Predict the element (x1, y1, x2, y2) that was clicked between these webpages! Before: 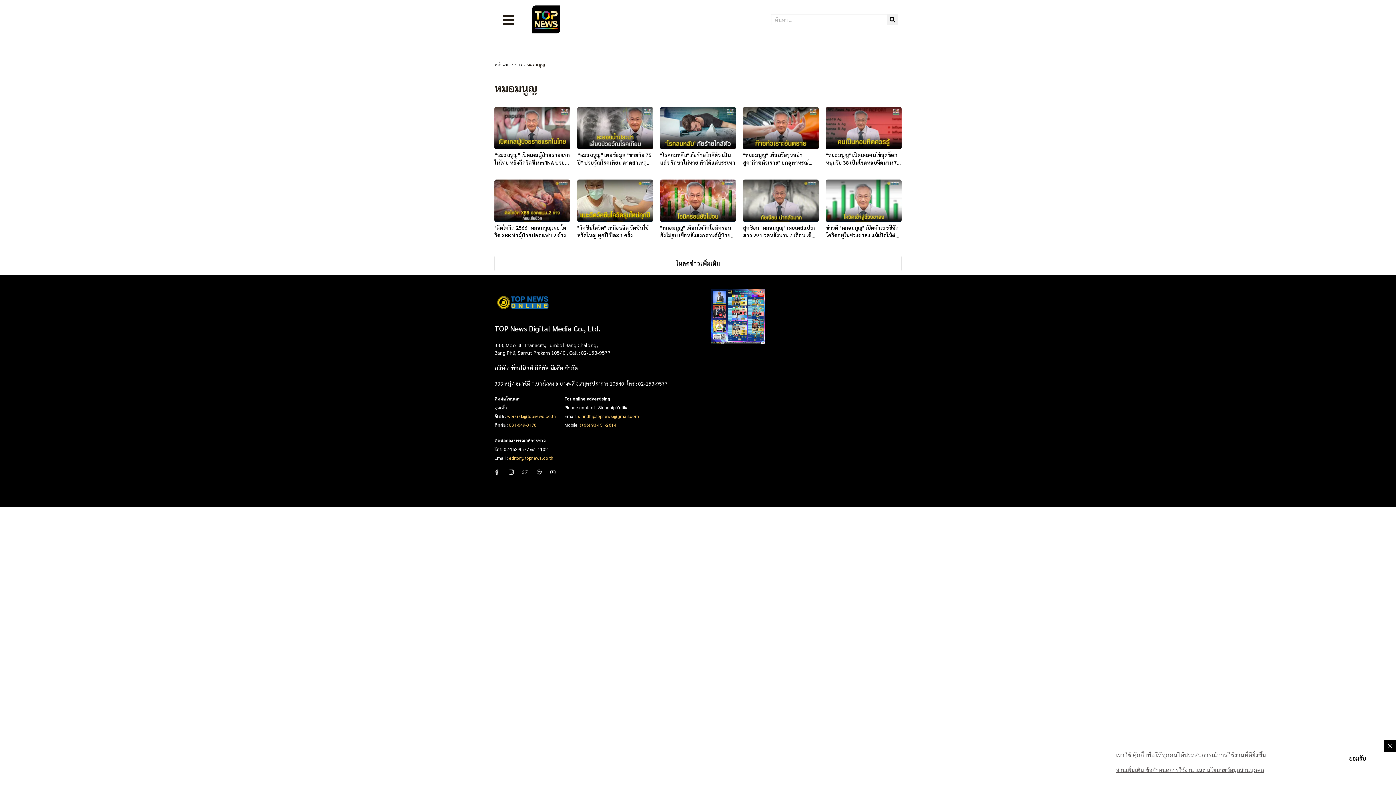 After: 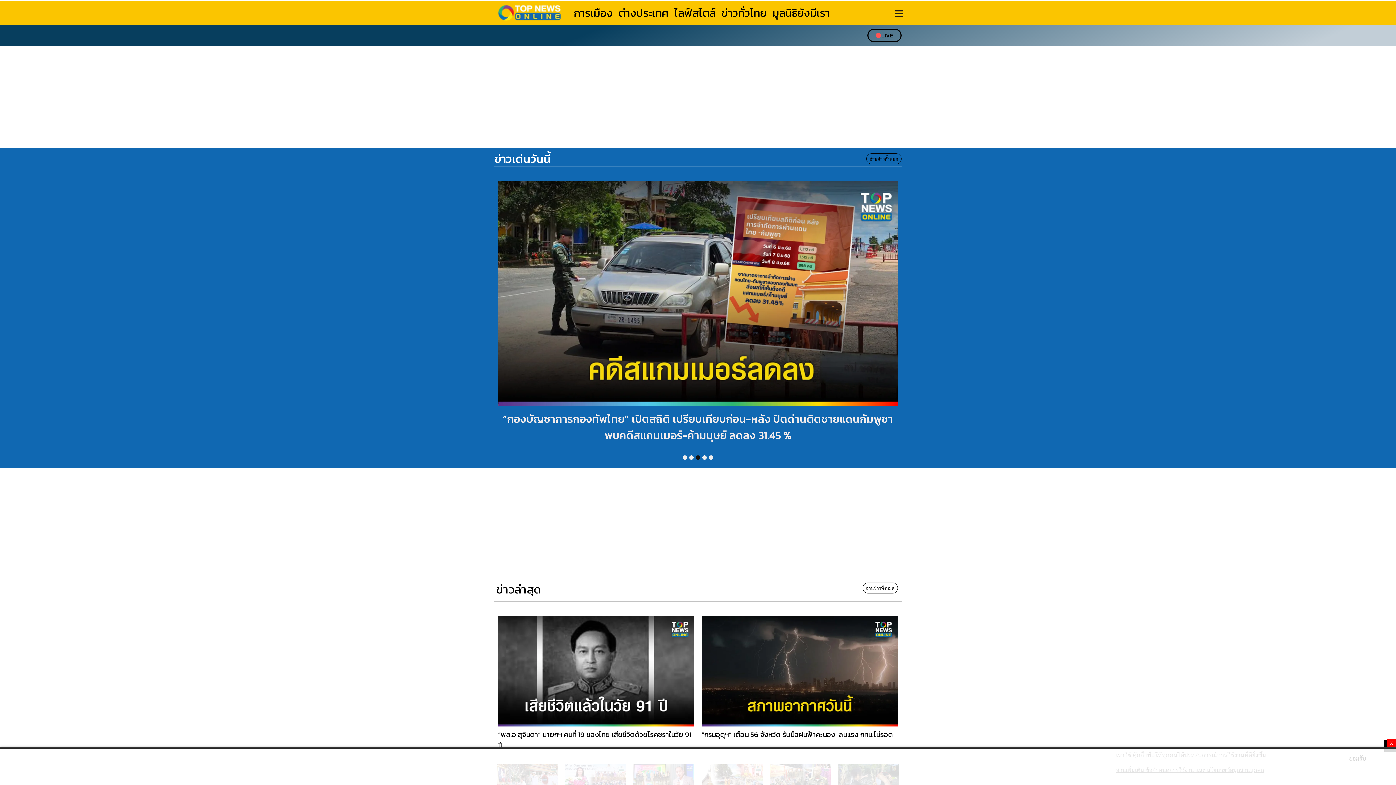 Action: bbox: (532, 5, 708, 33)